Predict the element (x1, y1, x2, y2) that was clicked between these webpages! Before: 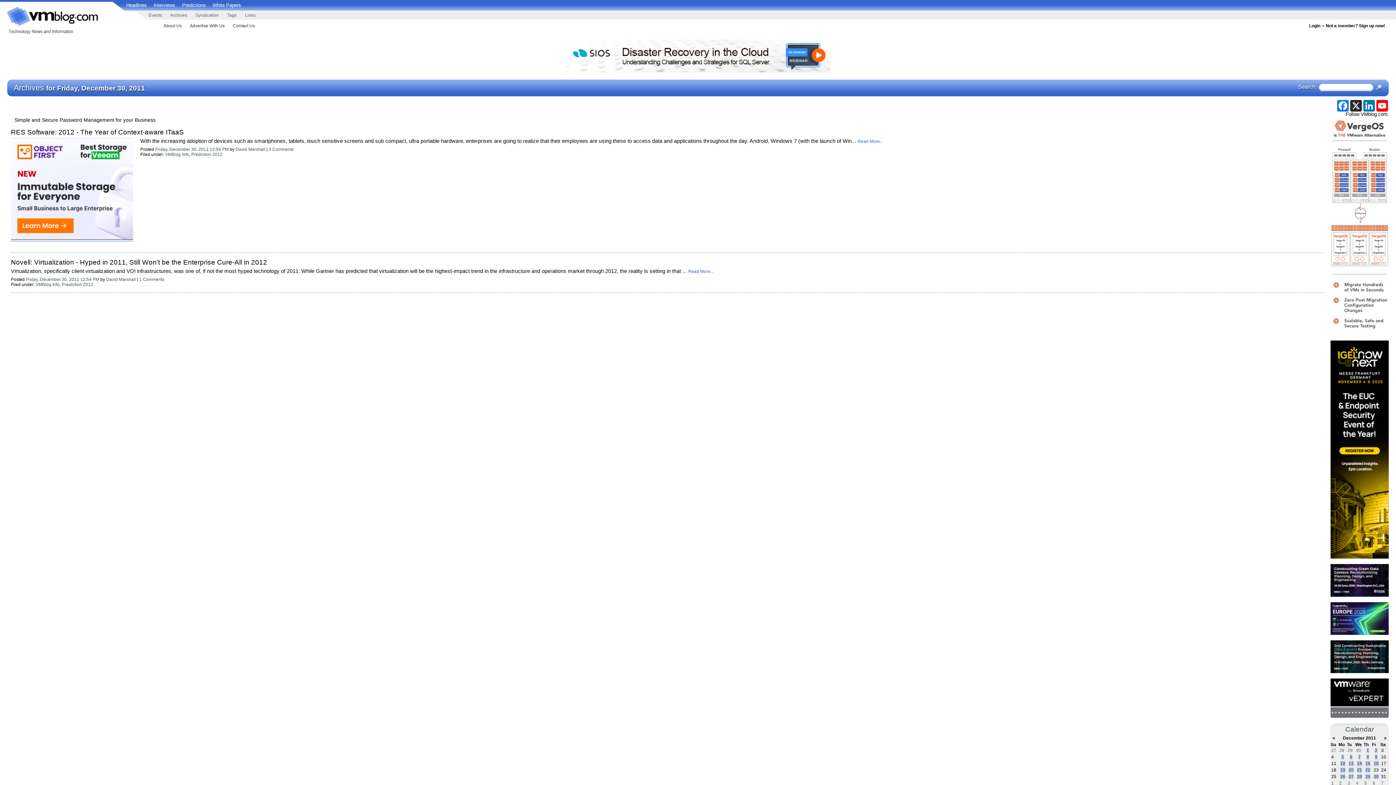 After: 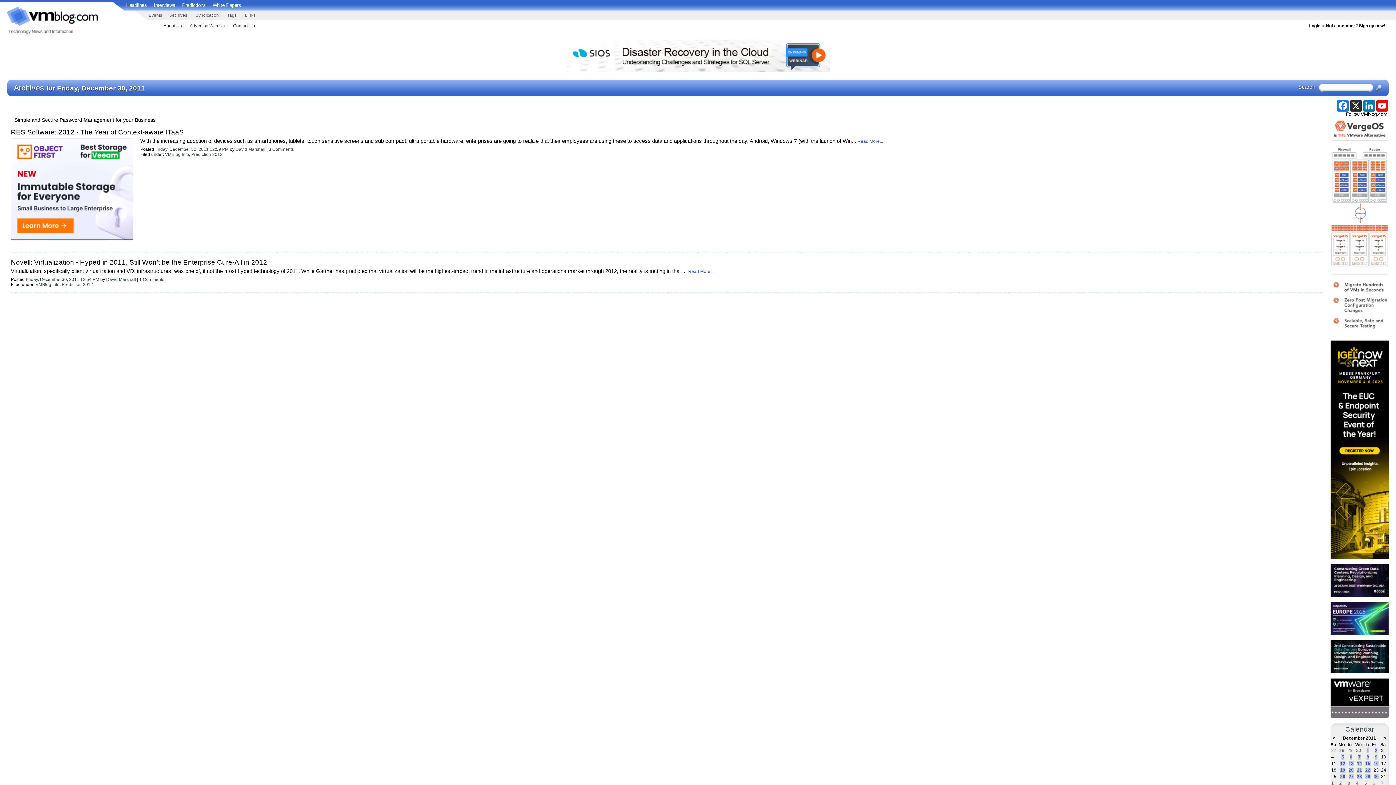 Action: bbox: (1330, 713, 1389, 719)